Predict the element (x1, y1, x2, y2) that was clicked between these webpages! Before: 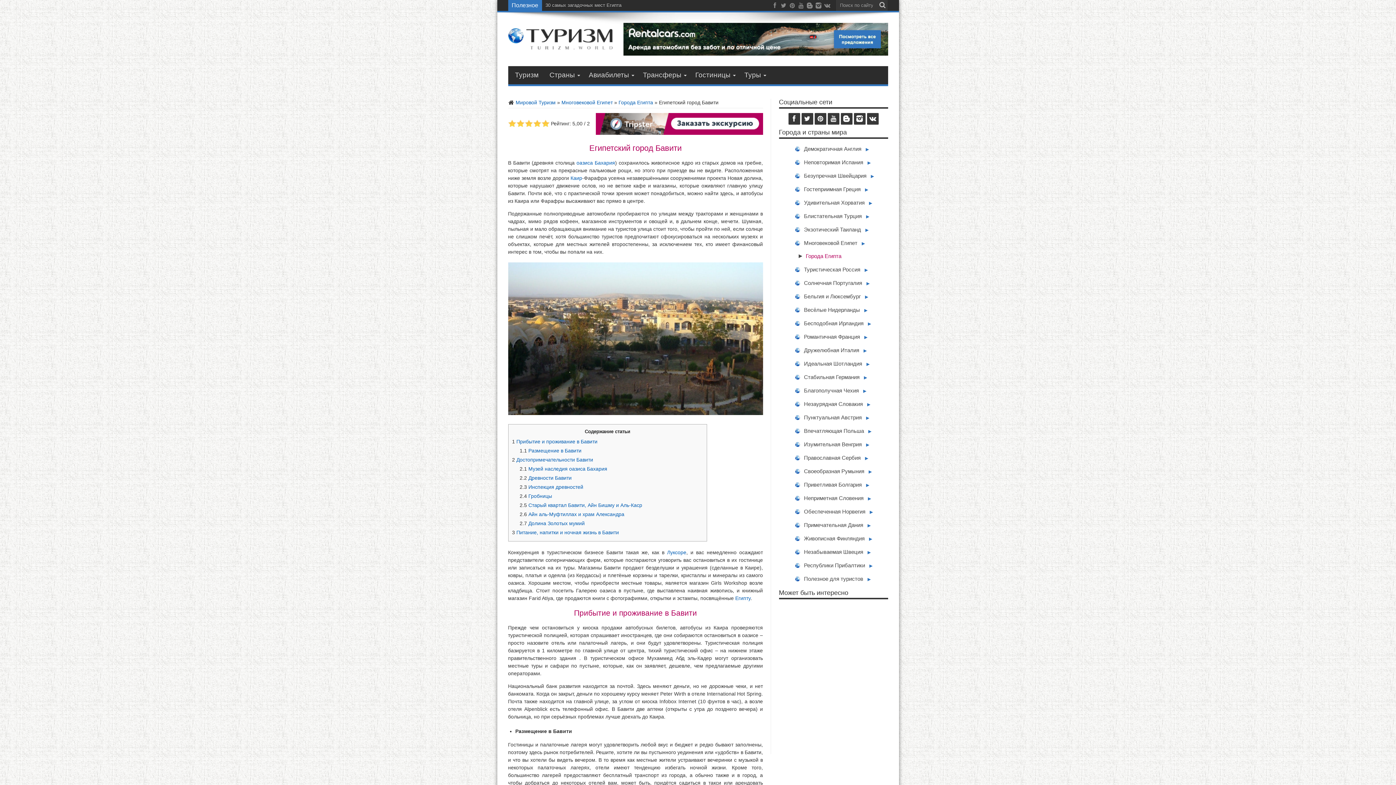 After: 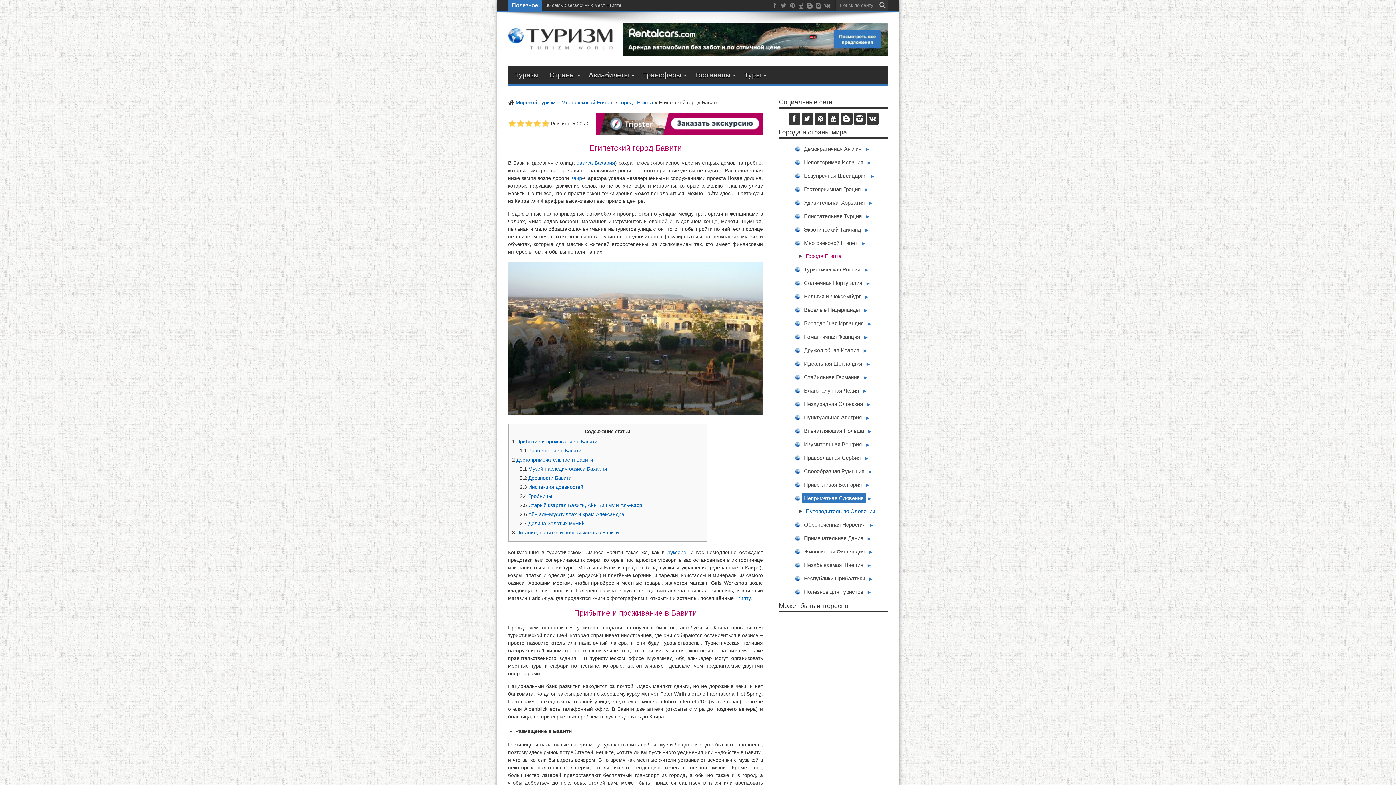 Action: bbox: (802, 493, 865, 503) label: Неприметная Словения